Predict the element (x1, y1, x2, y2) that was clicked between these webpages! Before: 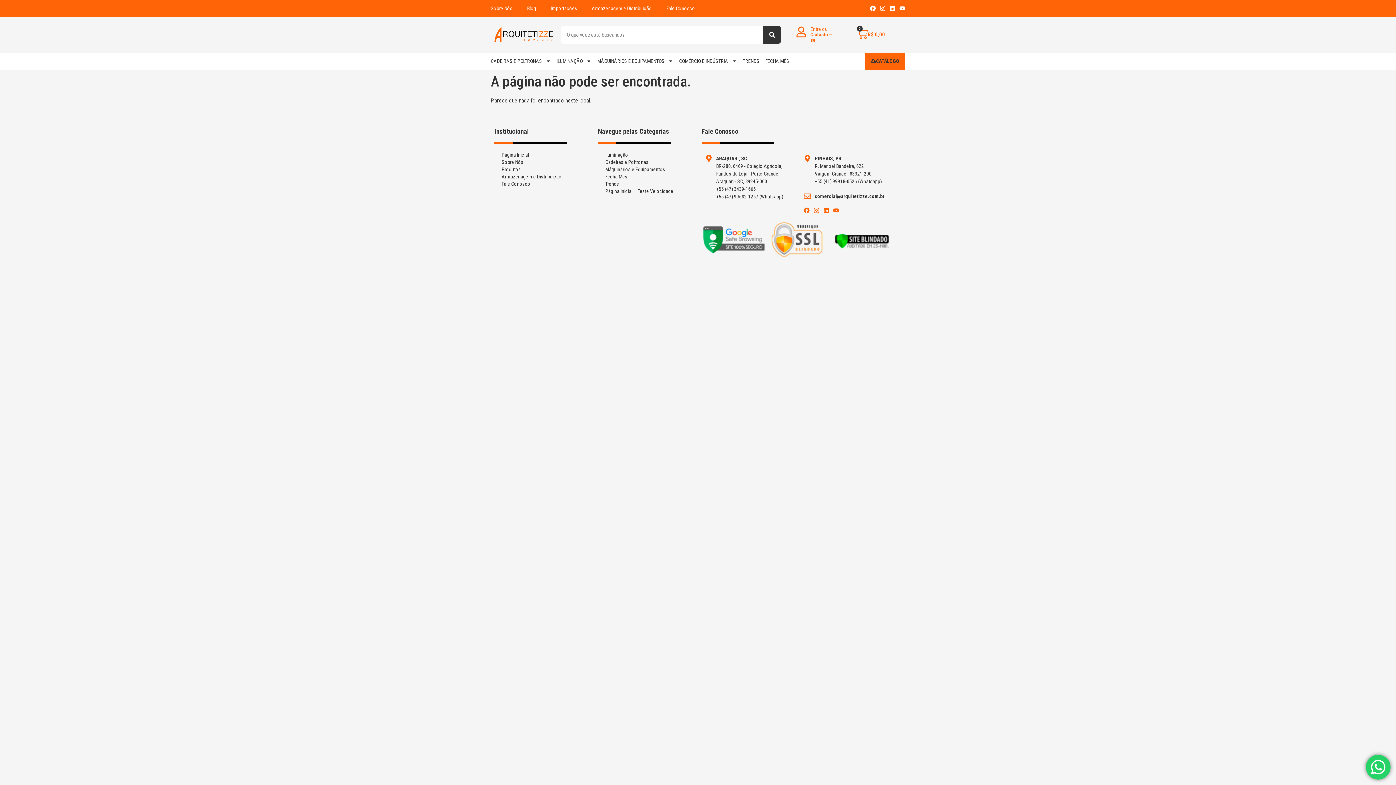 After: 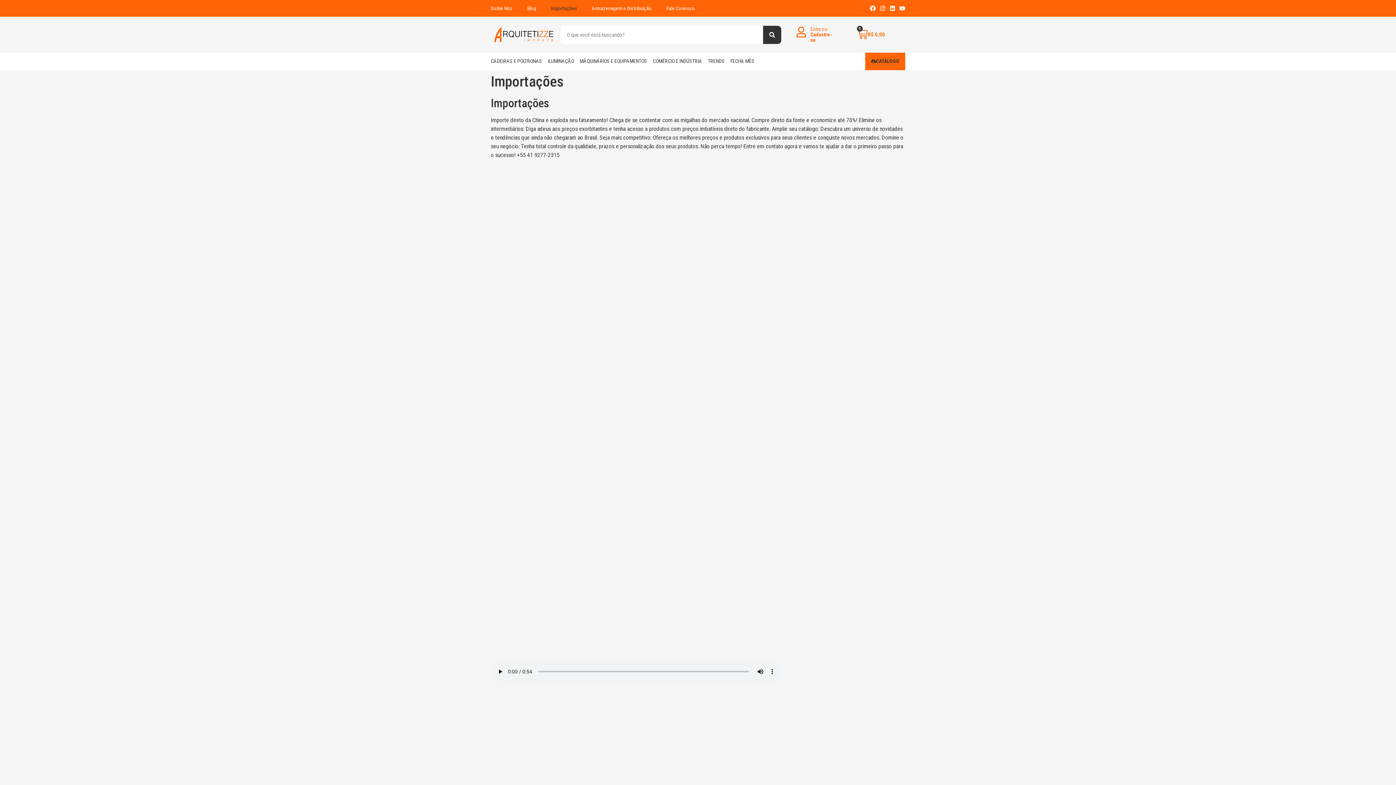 Action: bbox: (550, 0, 577, 16) label: Importações